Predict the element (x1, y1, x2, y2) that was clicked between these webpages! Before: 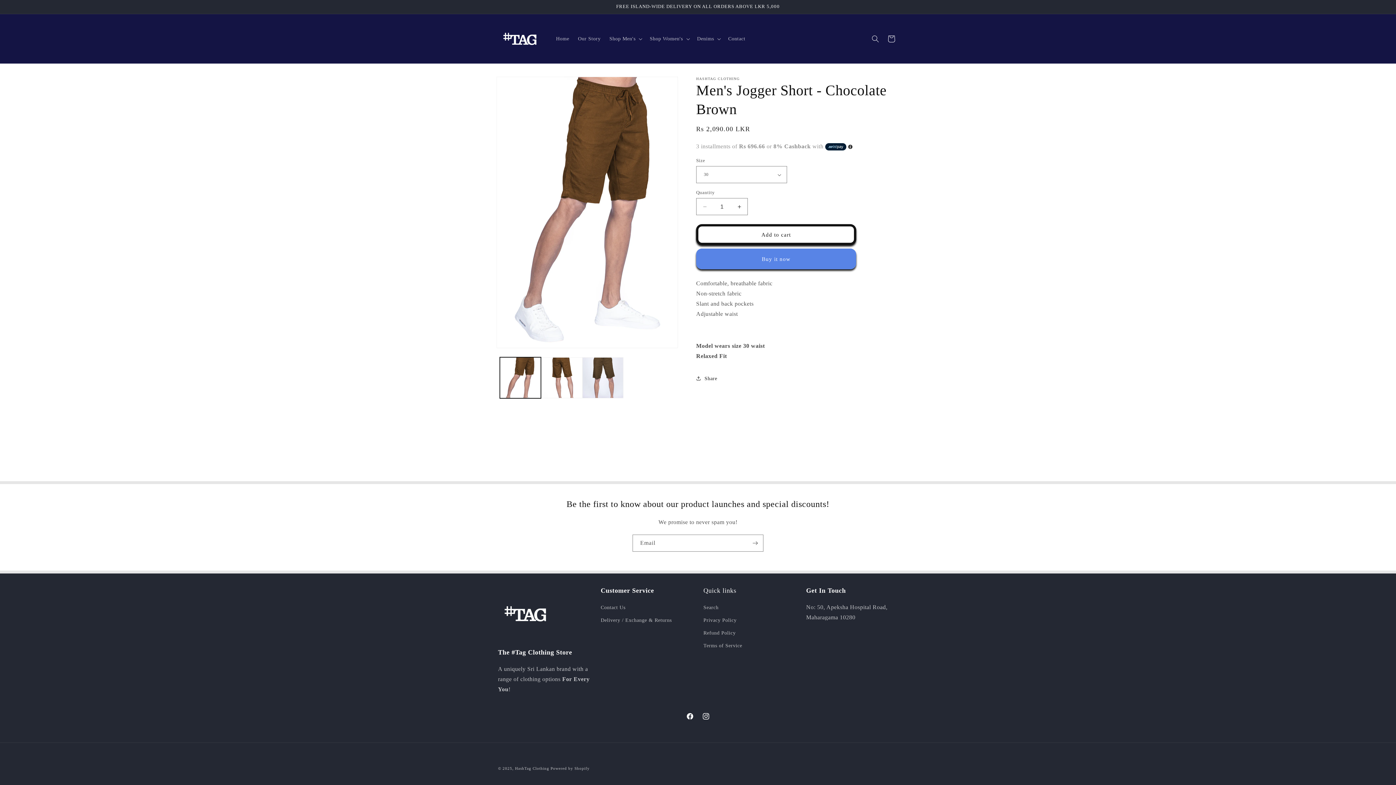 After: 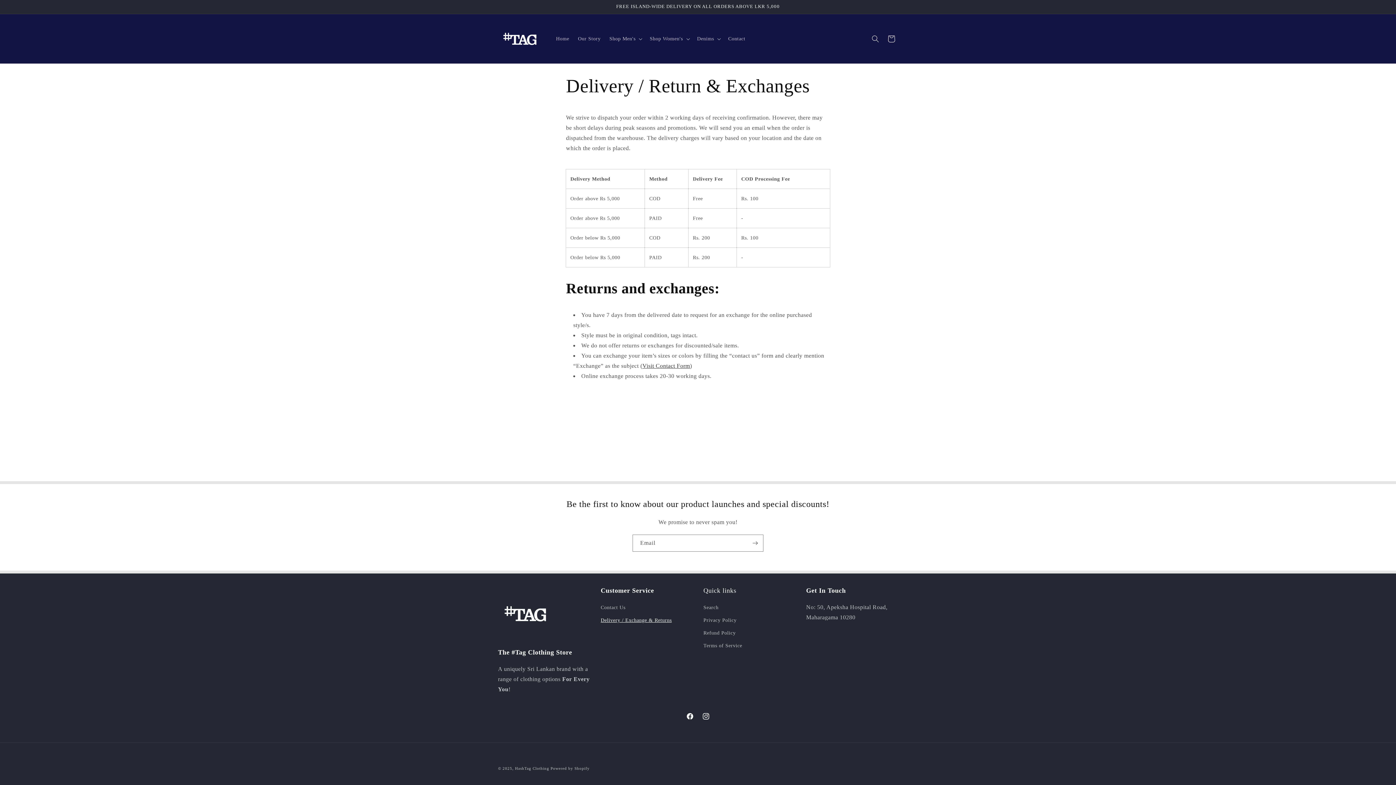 Action: bbox: (600, 614, 671, 626) label: Delivery / Exchange & Returns